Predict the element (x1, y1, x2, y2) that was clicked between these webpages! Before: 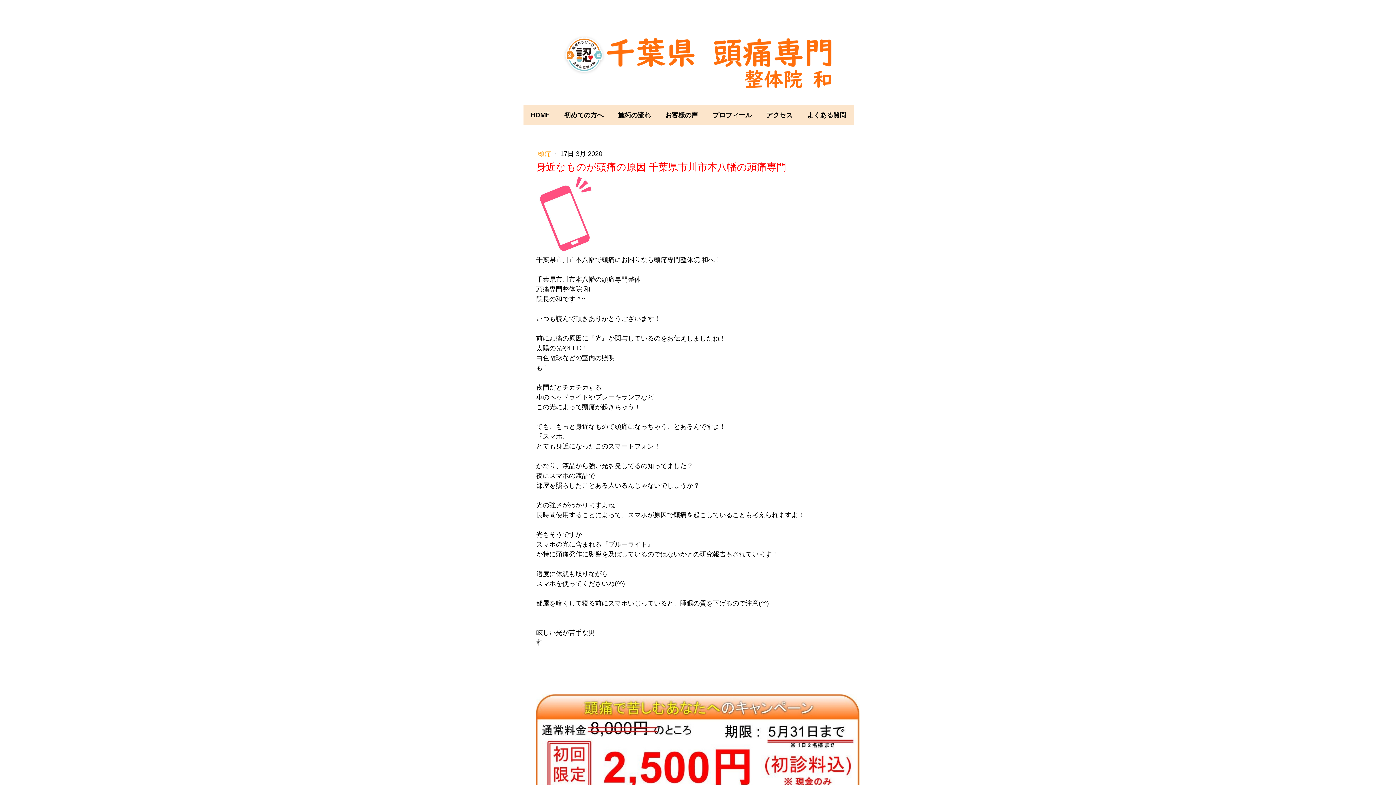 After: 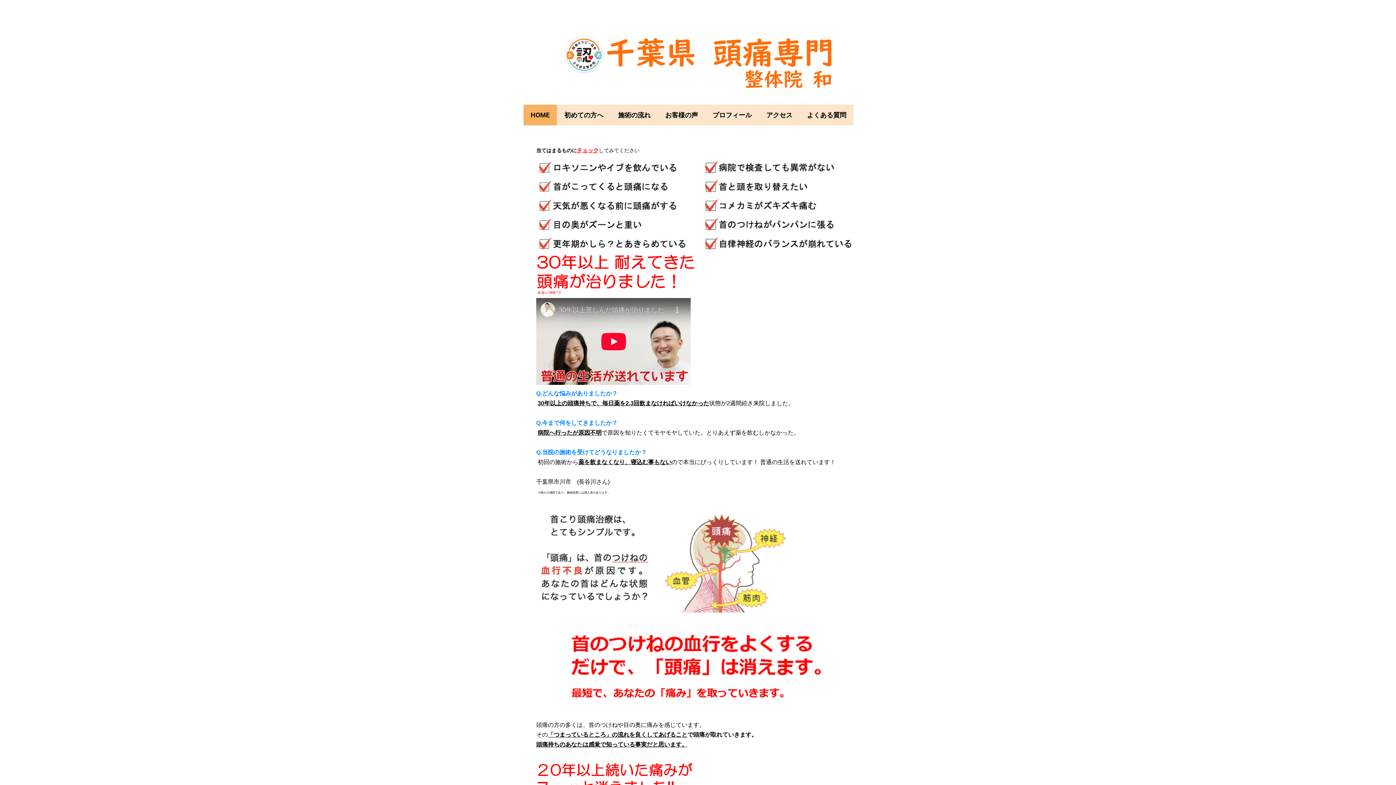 Action: bbox: (563, 34, 832, 43)